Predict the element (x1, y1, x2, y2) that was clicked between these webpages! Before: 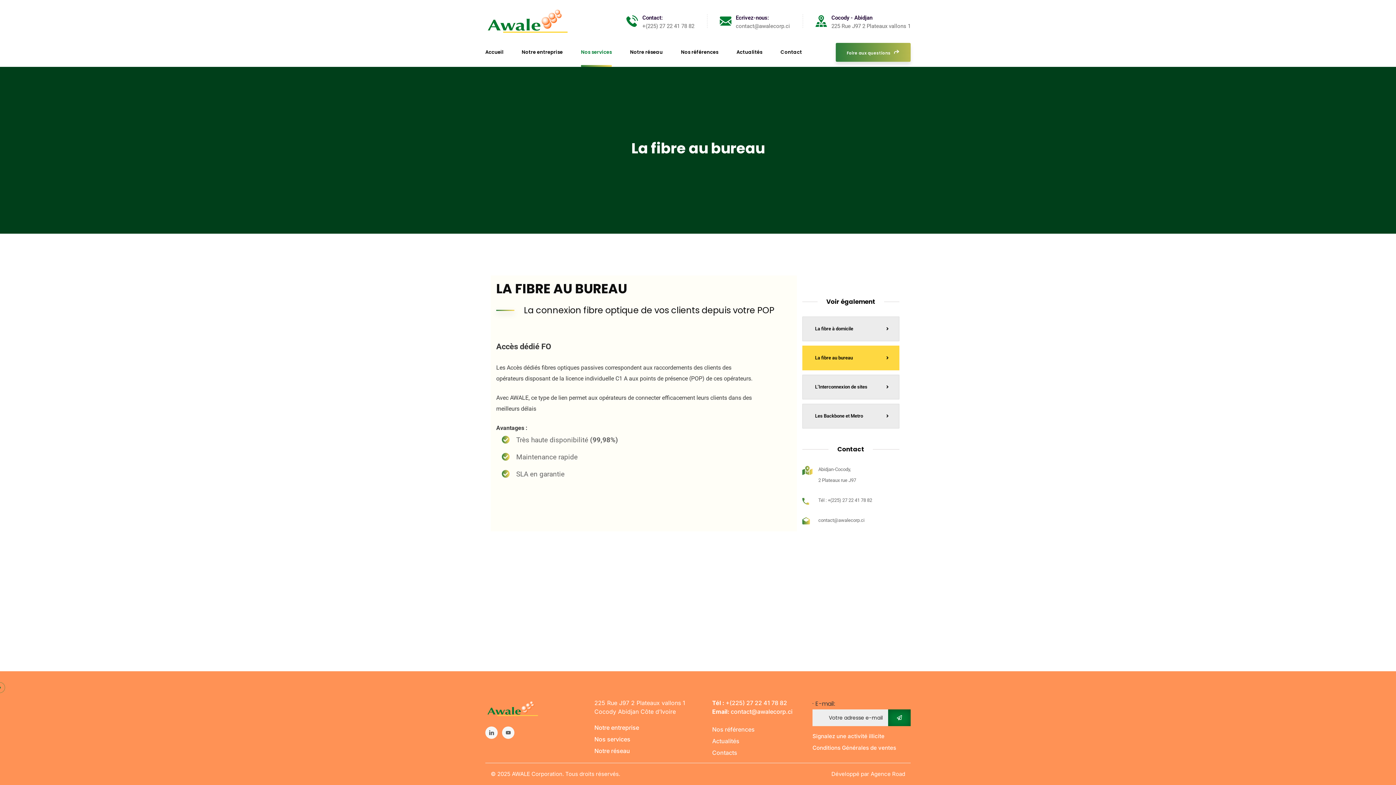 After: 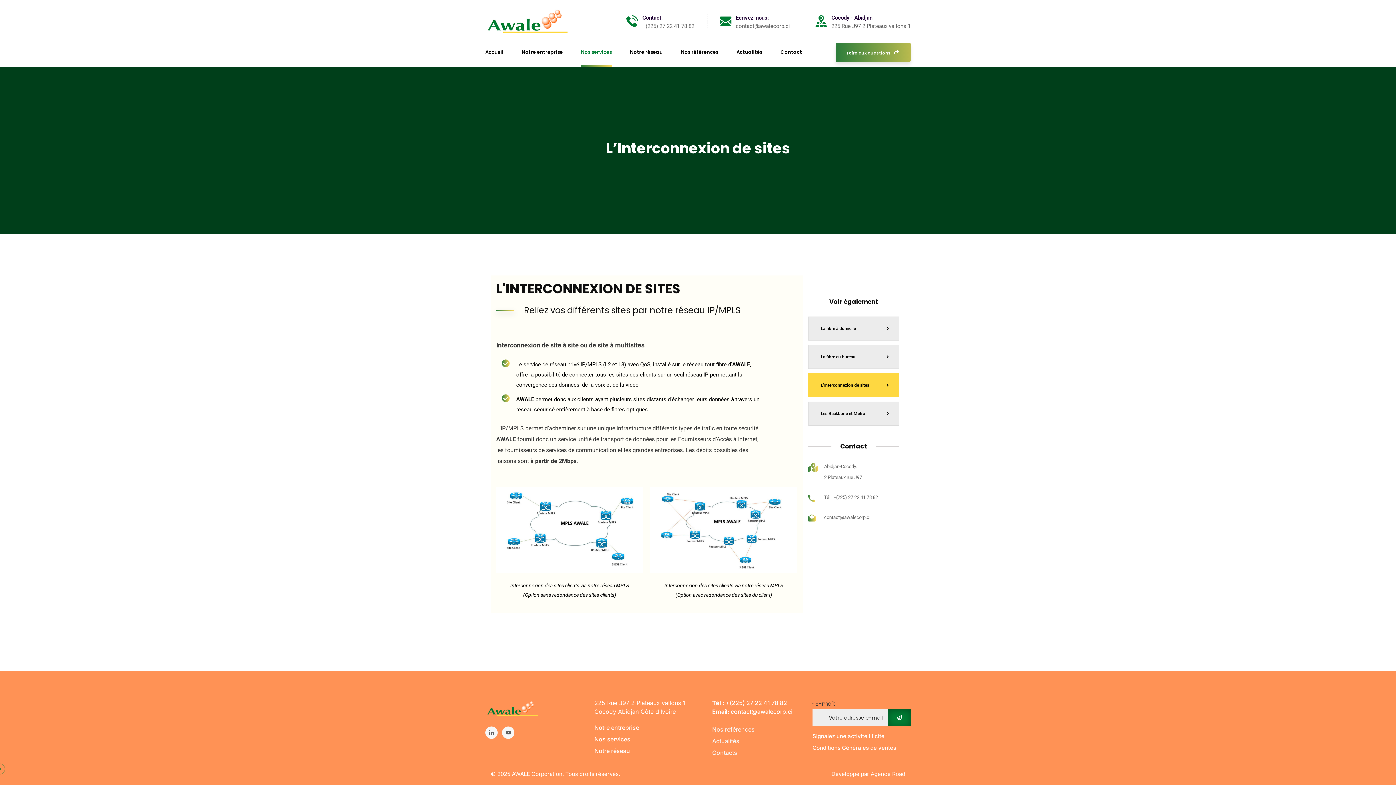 Action: bbox: (802, 374, 899, 399) label: L’Interconnexion de sites